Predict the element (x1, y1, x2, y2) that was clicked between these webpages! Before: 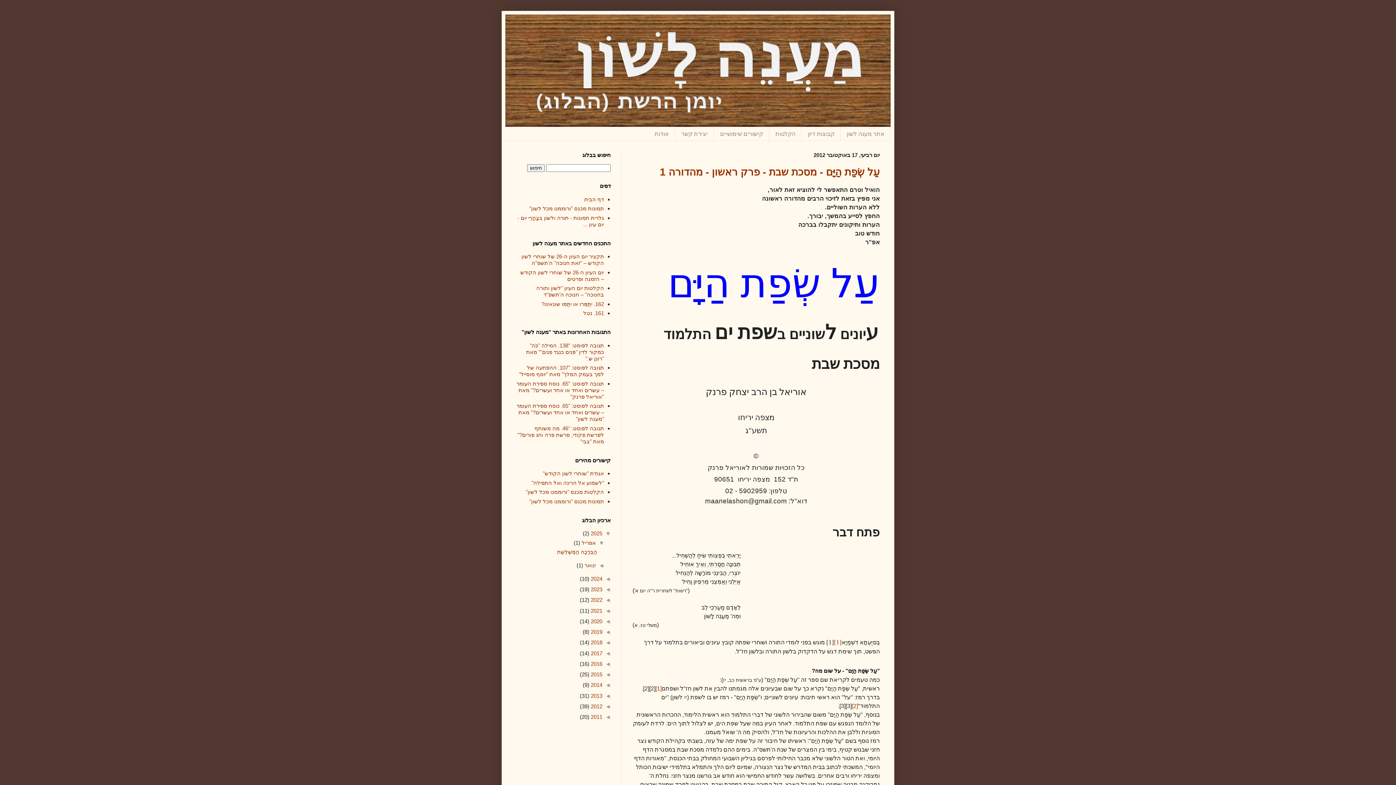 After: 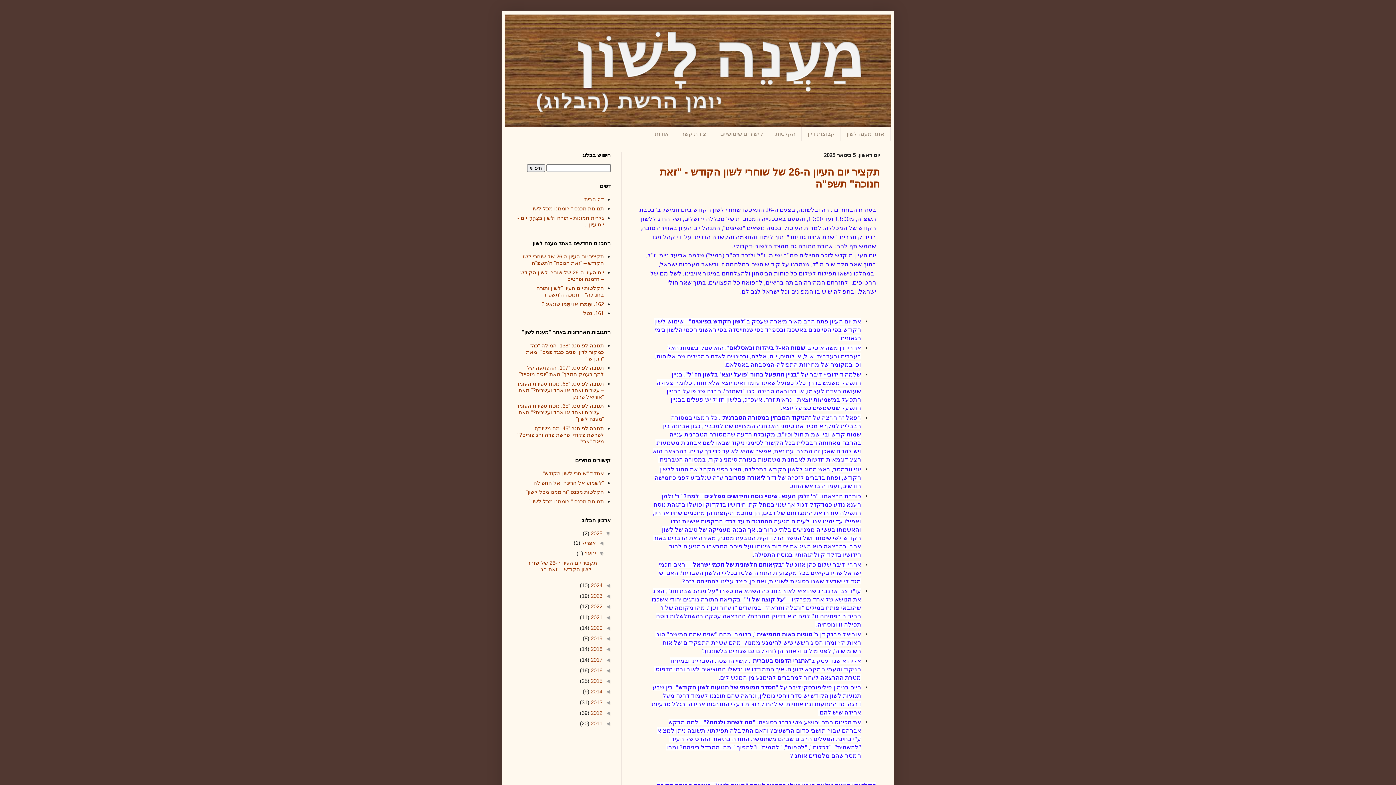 Action: bbox: (583, 562, 596, 568) label: ינואר 